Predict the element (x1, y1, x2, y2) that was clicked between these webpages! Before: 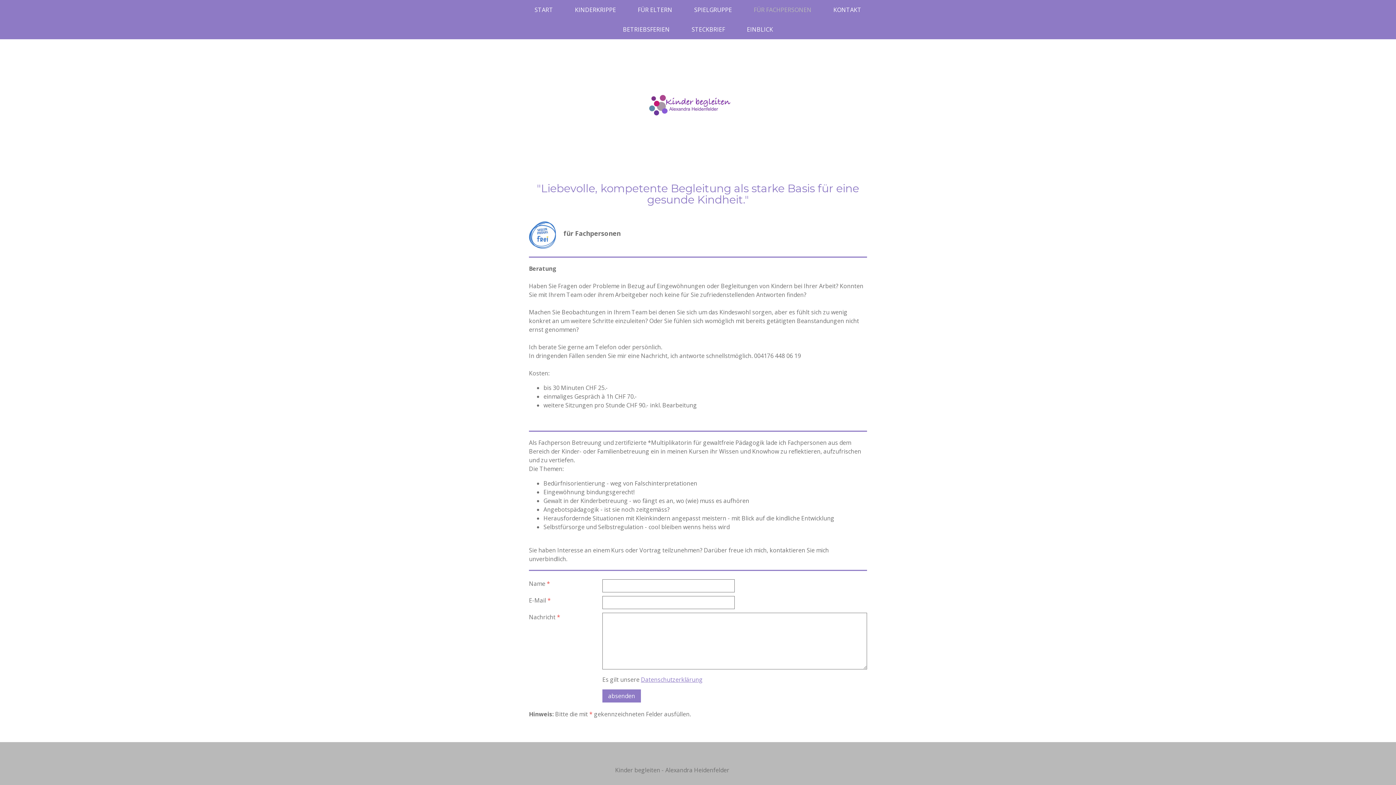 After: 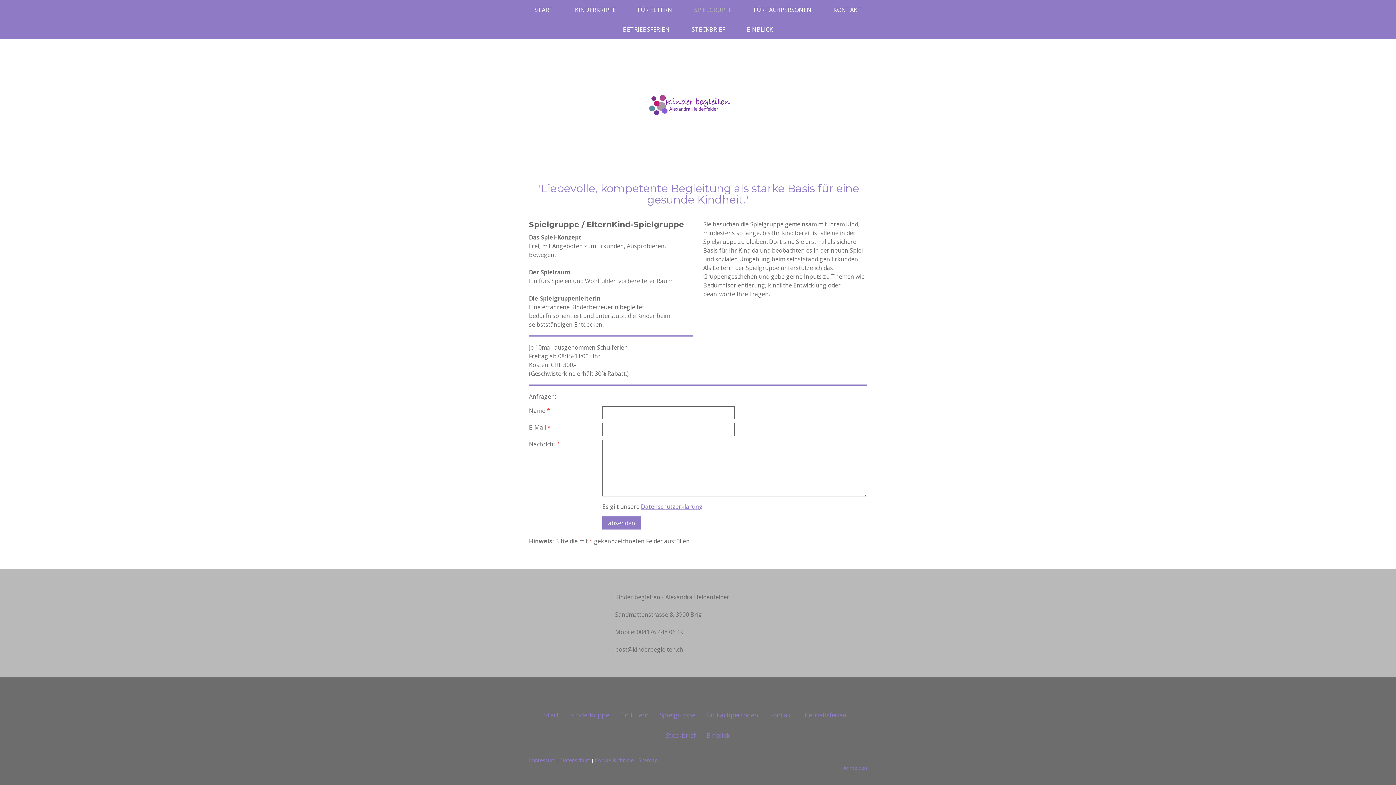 Action: bbox: (683, 0, 743, 19) label: SPIELGRUPPE